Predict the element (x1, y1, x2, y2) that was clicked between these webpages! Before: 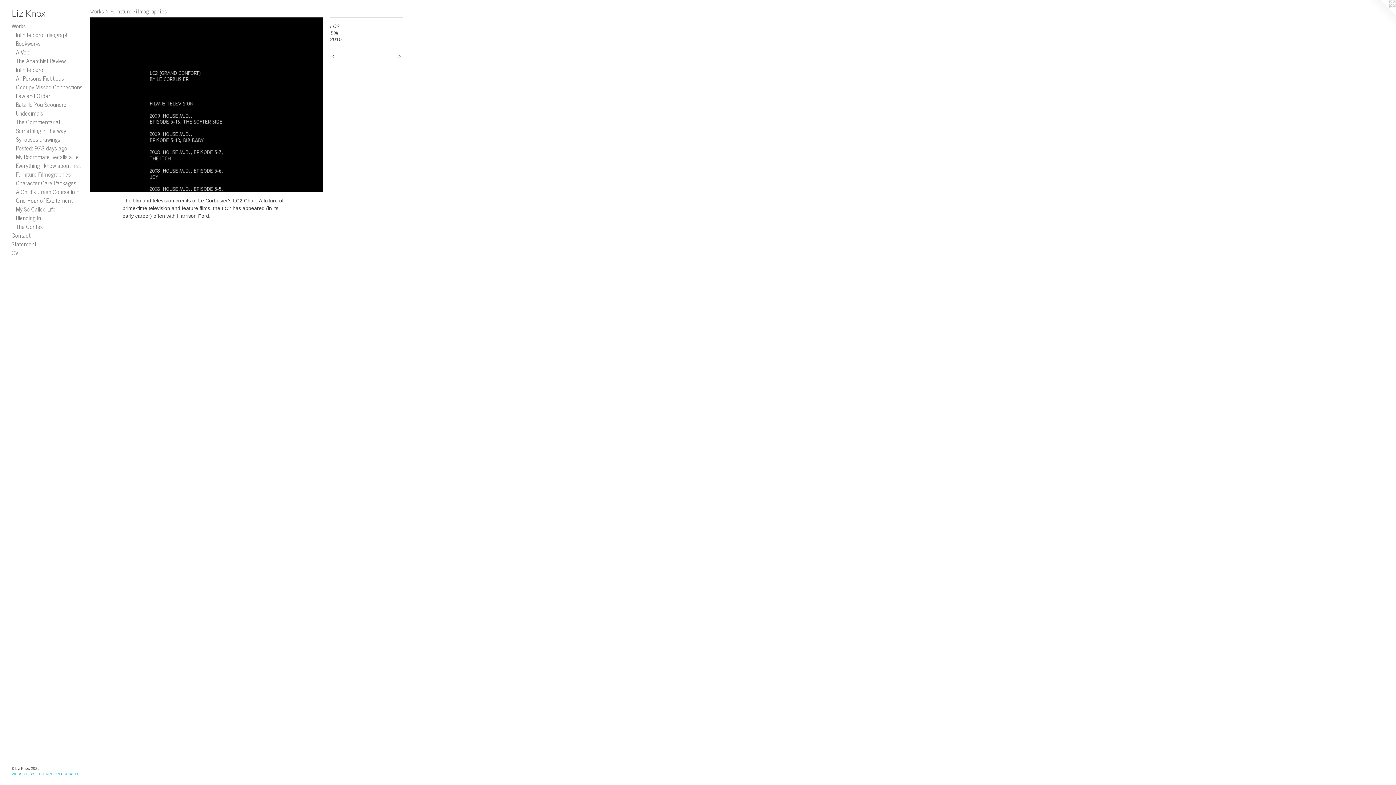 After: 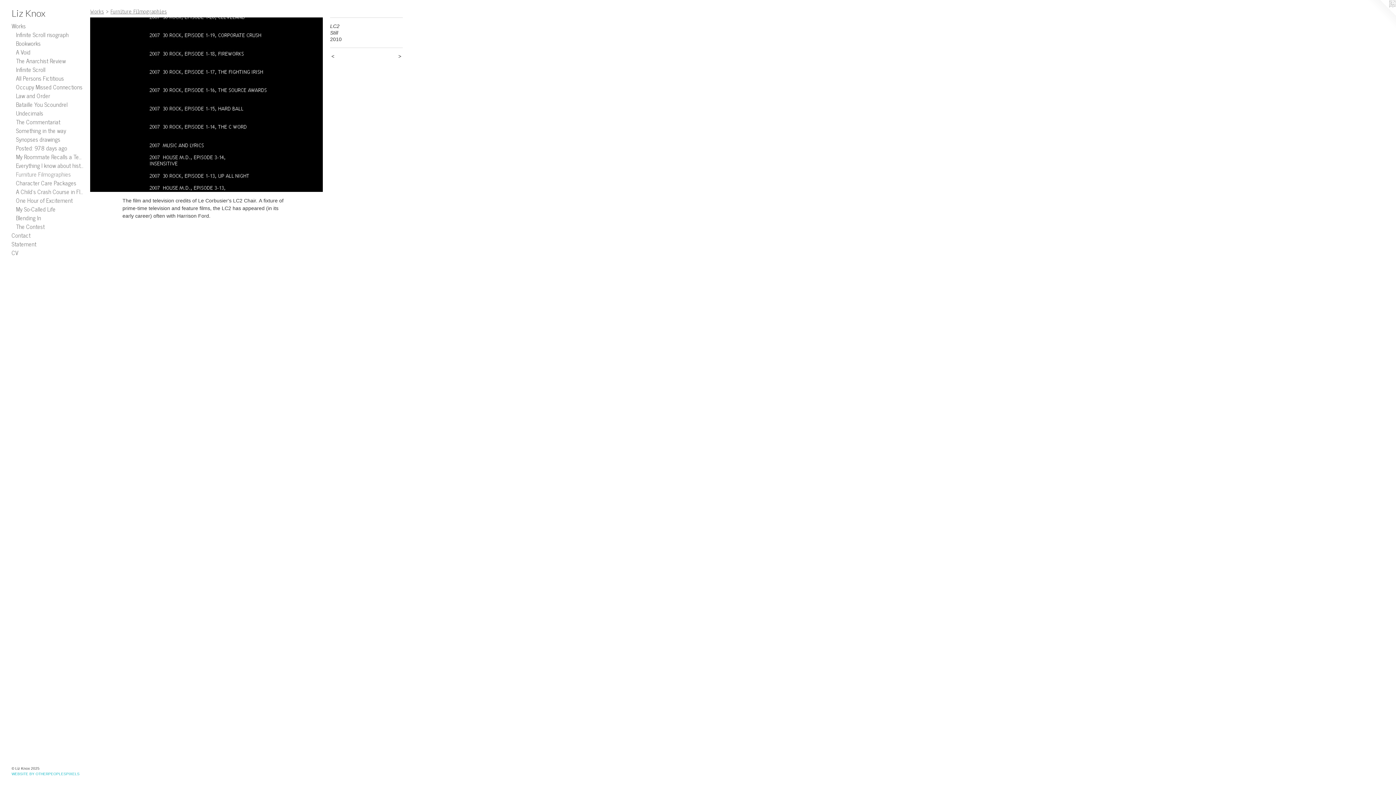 Action: bbox: (90, 17, 322, 192)